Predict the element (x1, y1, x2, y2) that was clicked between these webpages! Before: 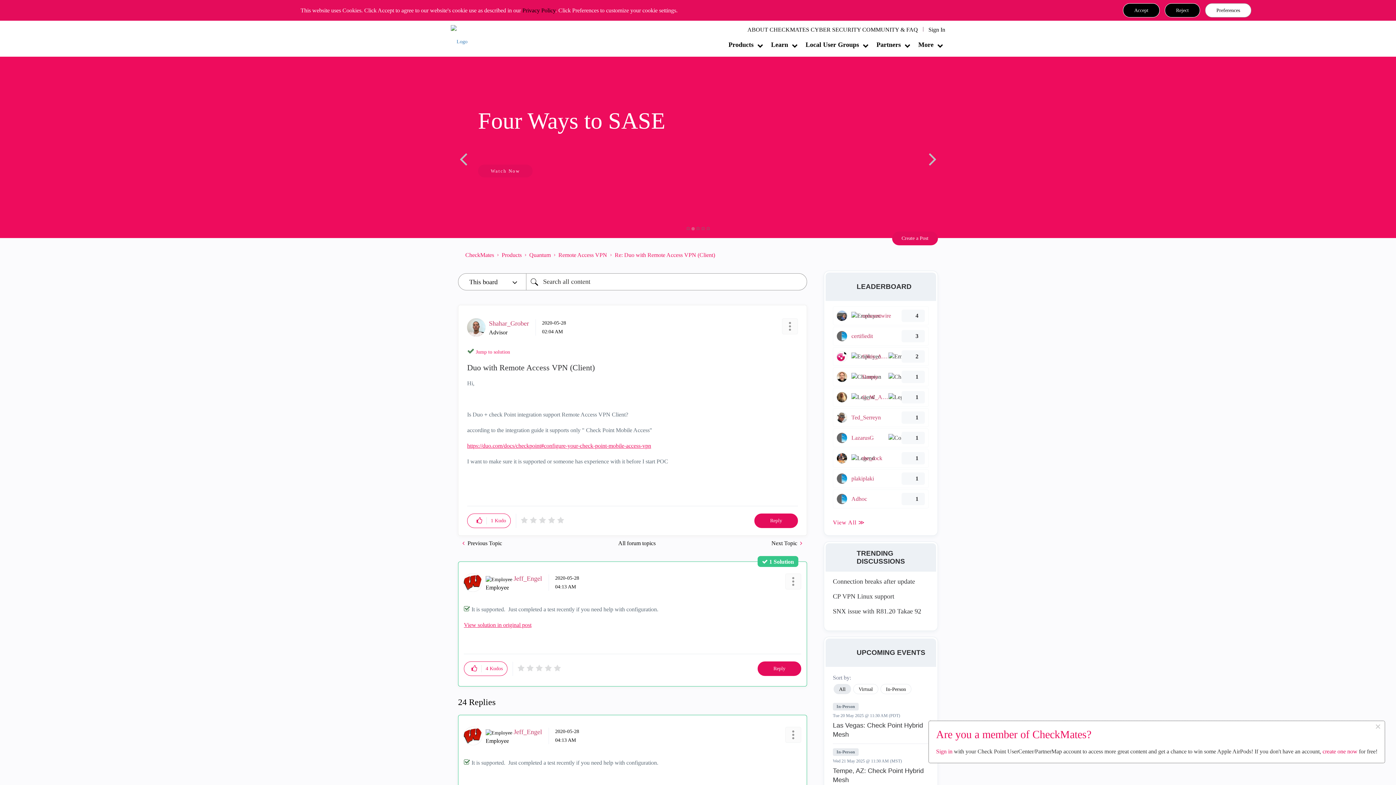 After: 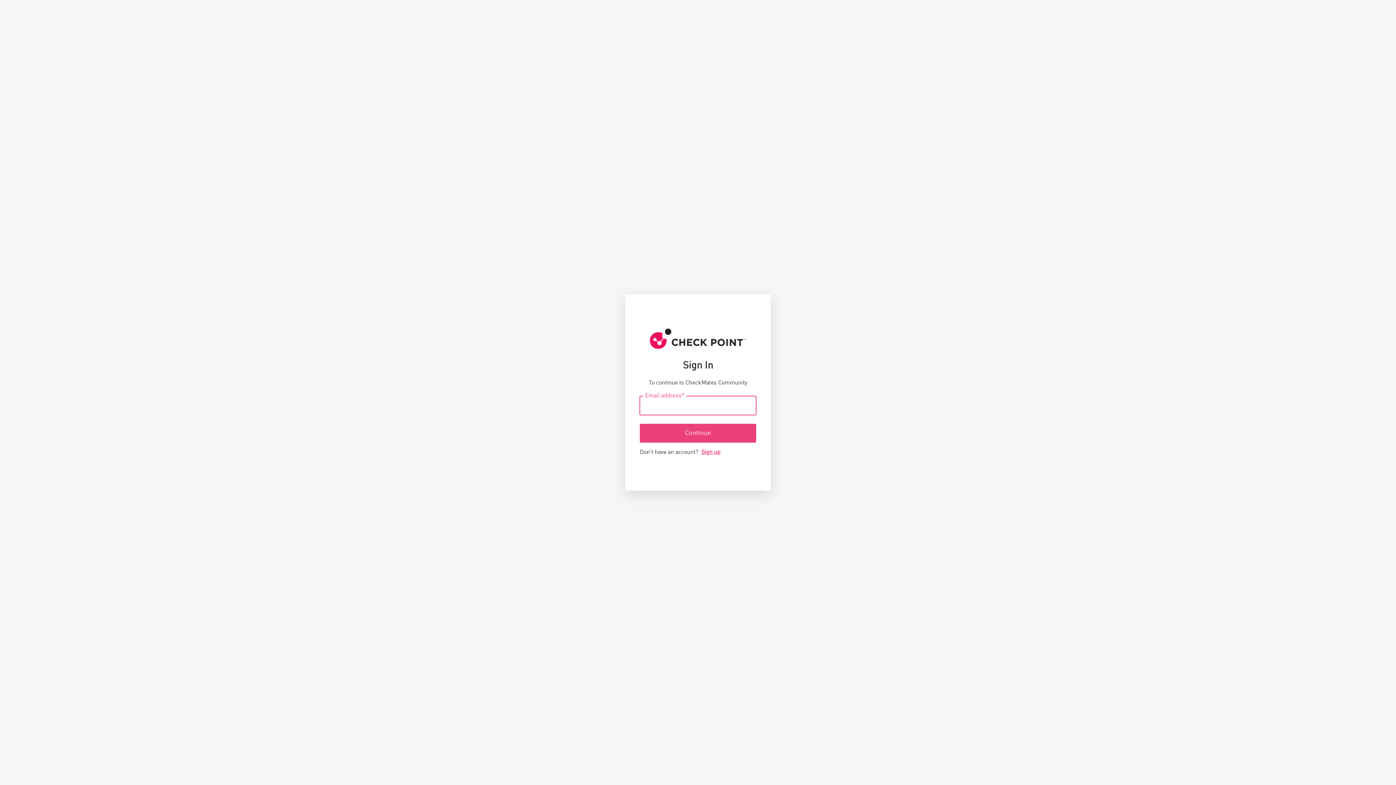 Action: bbox: (936, 748, 952, 754) label: Sign in